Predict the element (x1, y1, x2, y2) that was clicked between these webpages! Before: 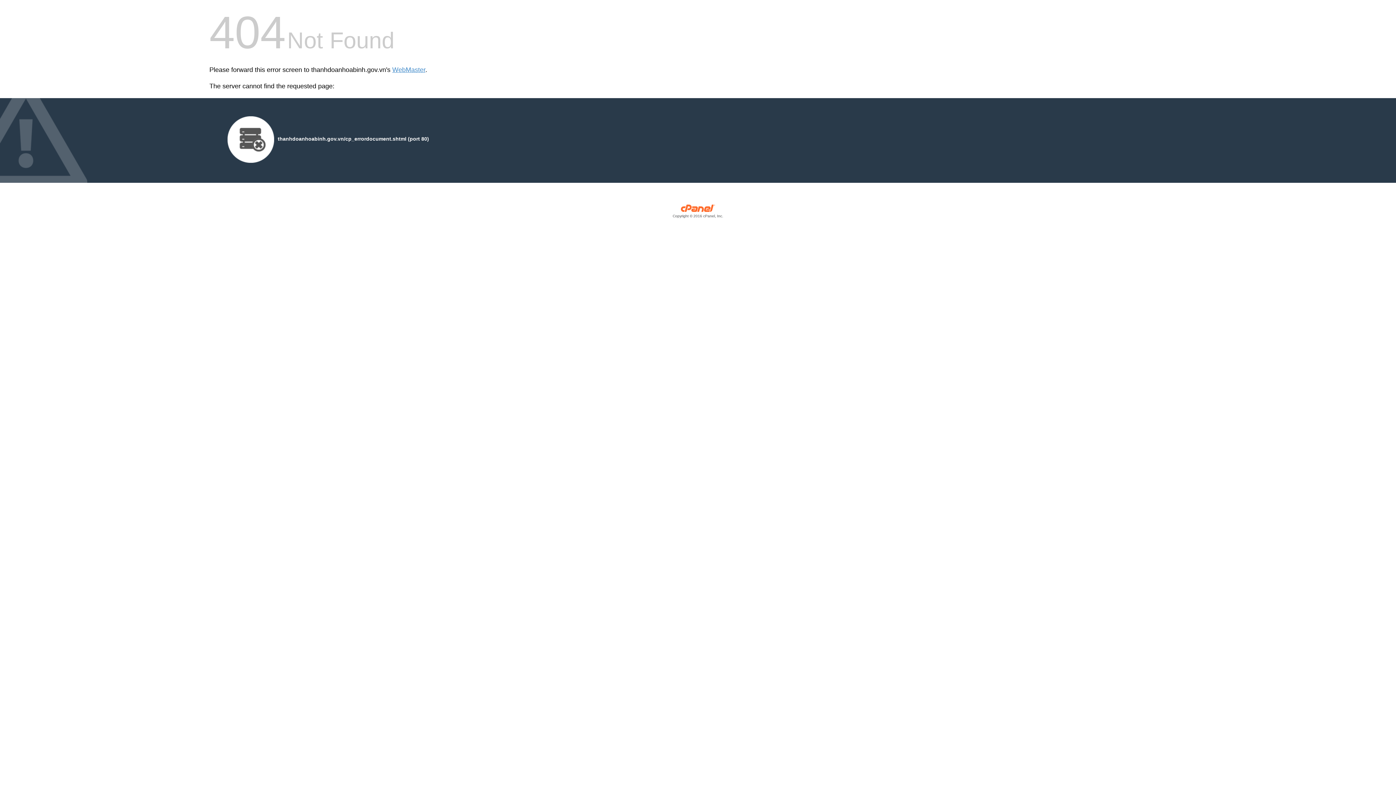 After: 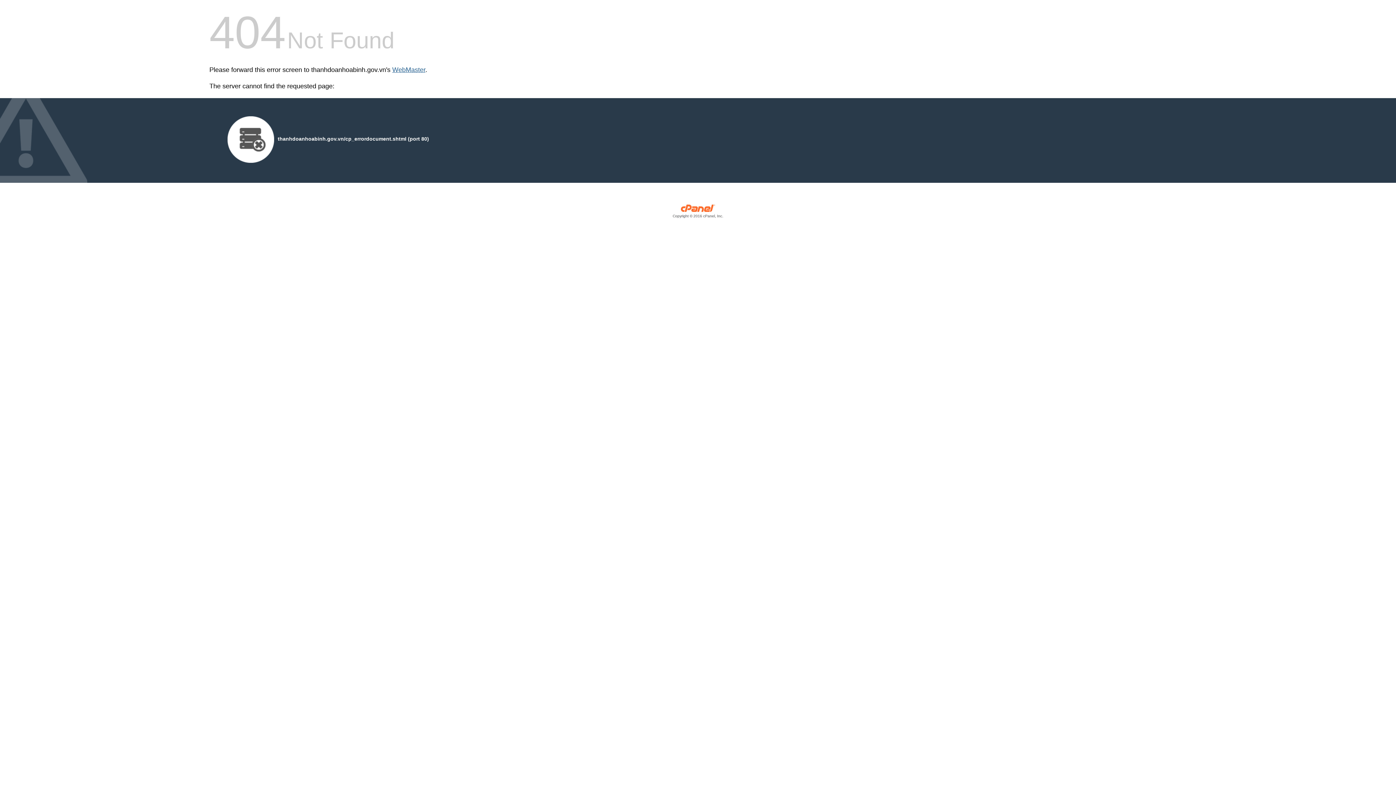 Action: bbox: (392, 66, 425, 73) label: WebMaster